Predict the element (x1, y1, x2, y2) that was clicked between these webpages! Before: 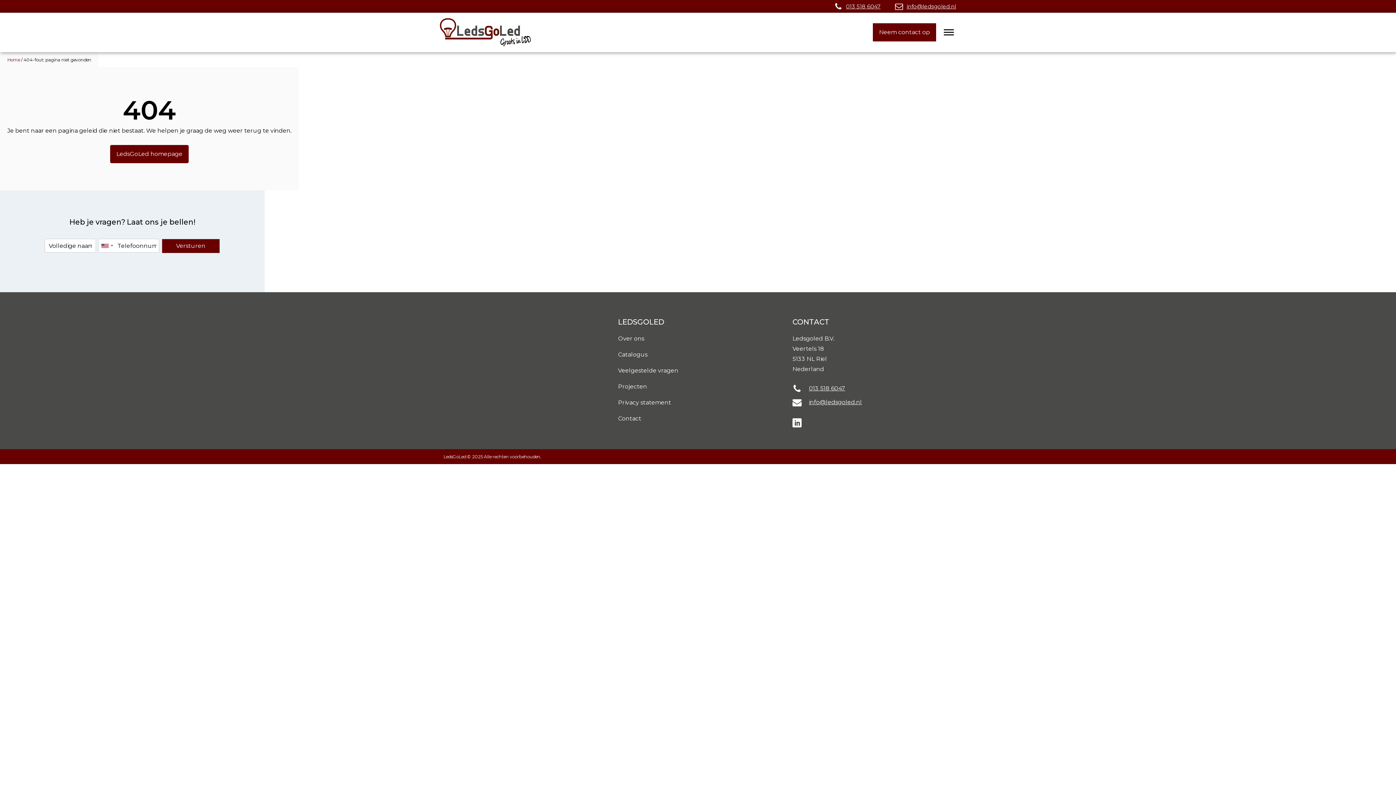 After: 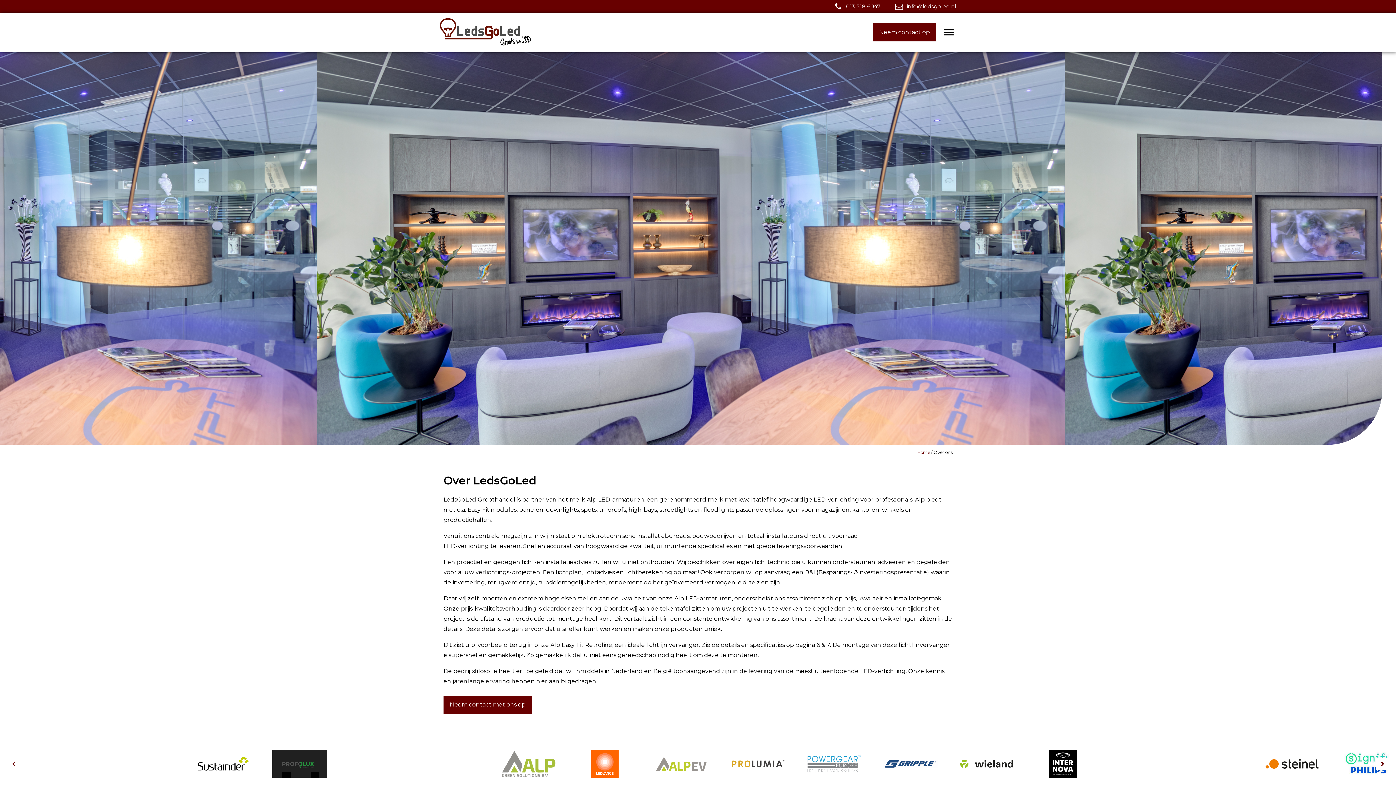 Action: bbox: (618, 335, 644, 342) label: Over ons